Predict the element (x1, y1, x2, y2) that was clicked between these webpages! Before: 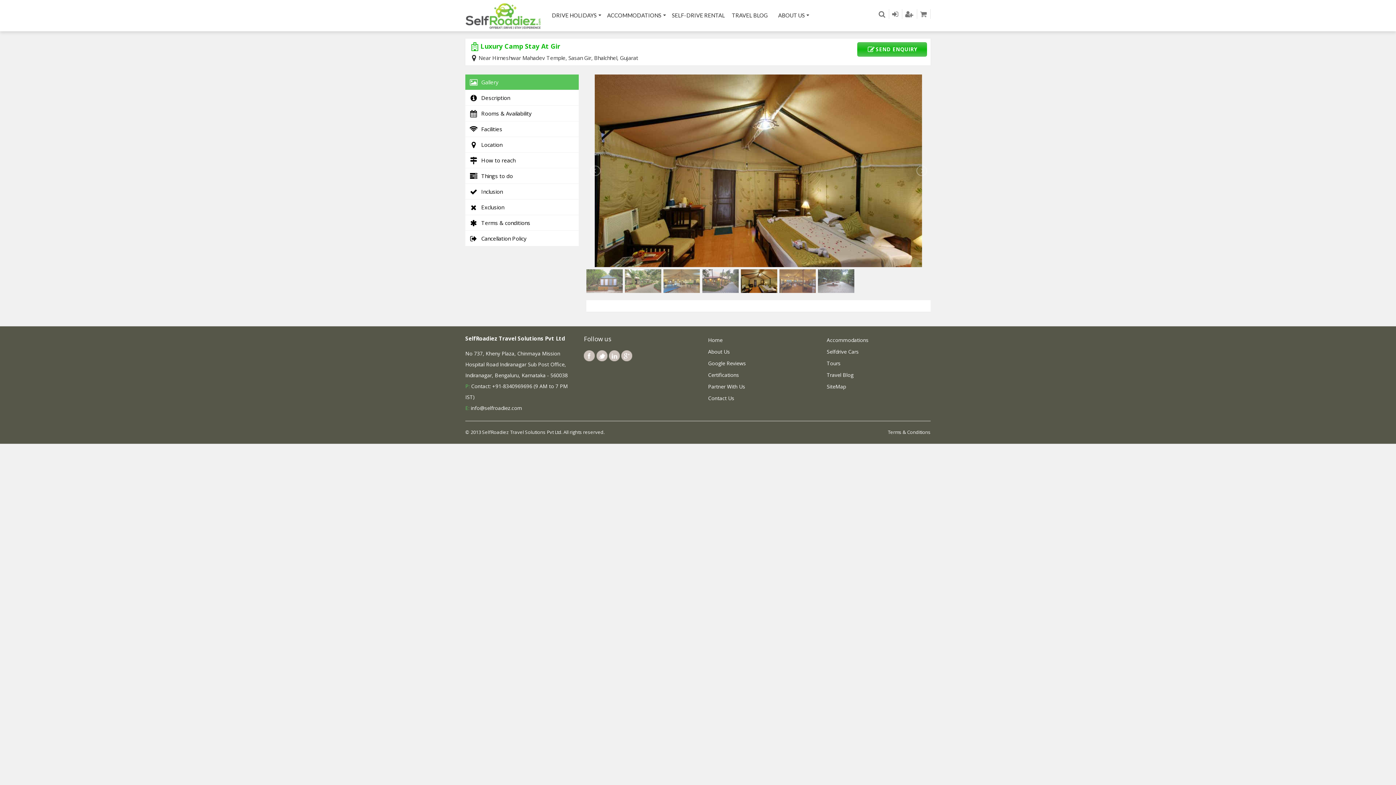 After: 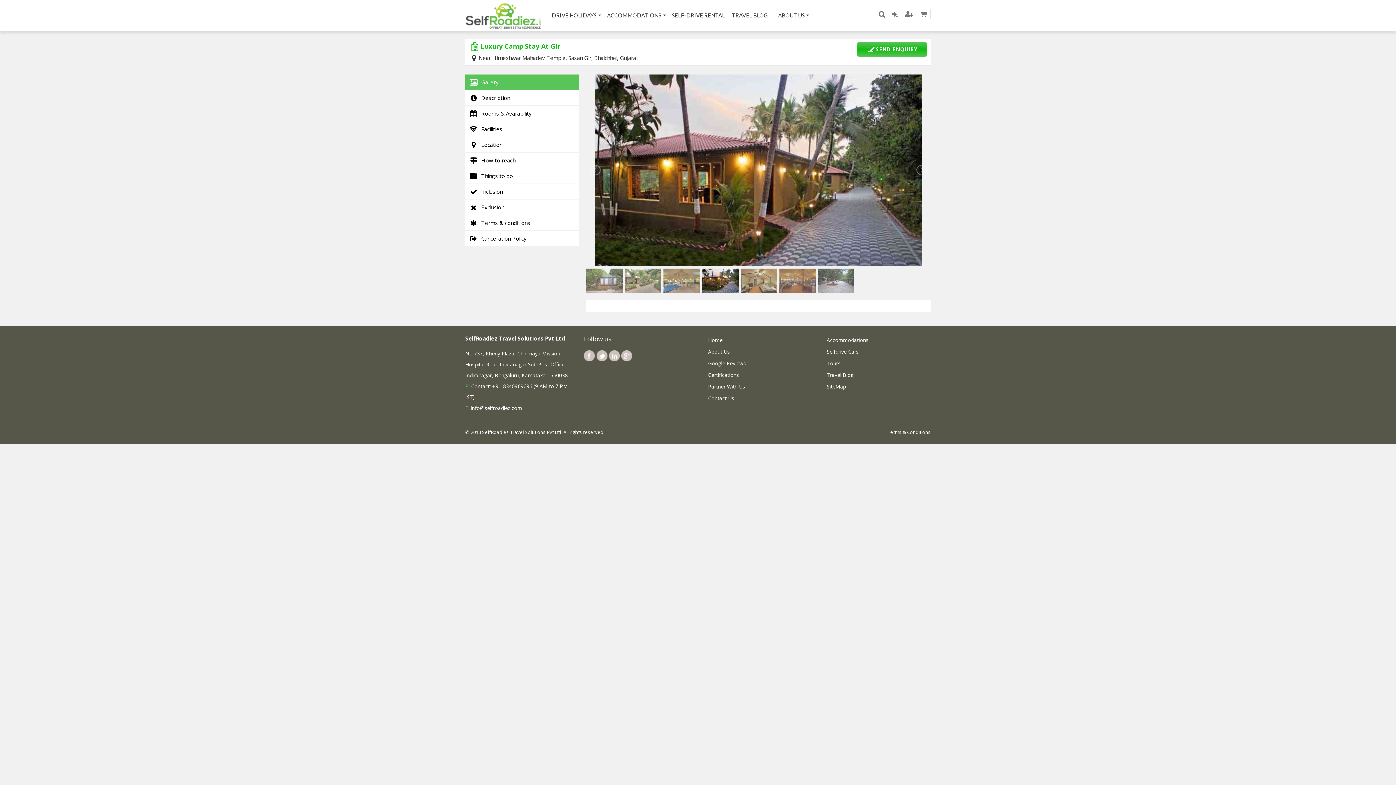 Action: bbox: (702, 269, 738, 293)